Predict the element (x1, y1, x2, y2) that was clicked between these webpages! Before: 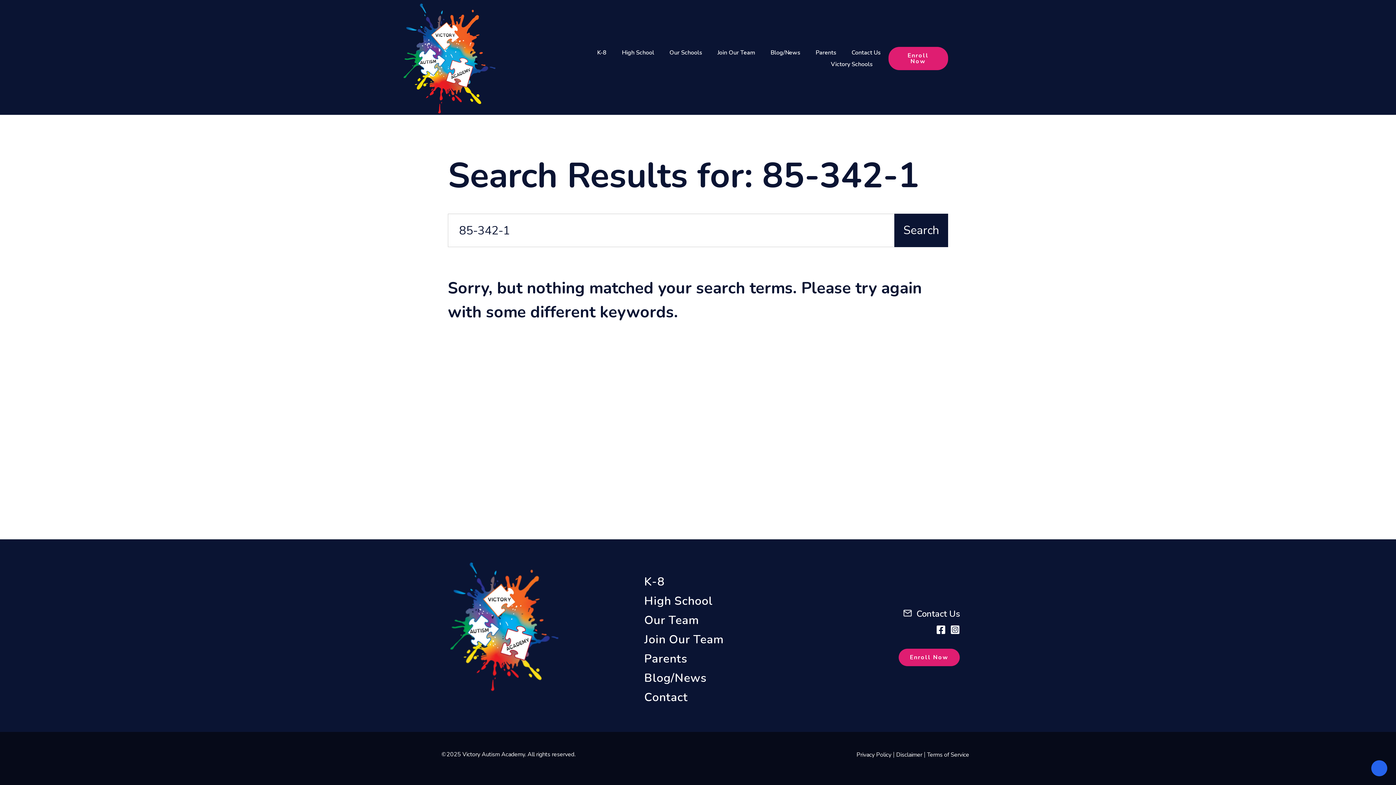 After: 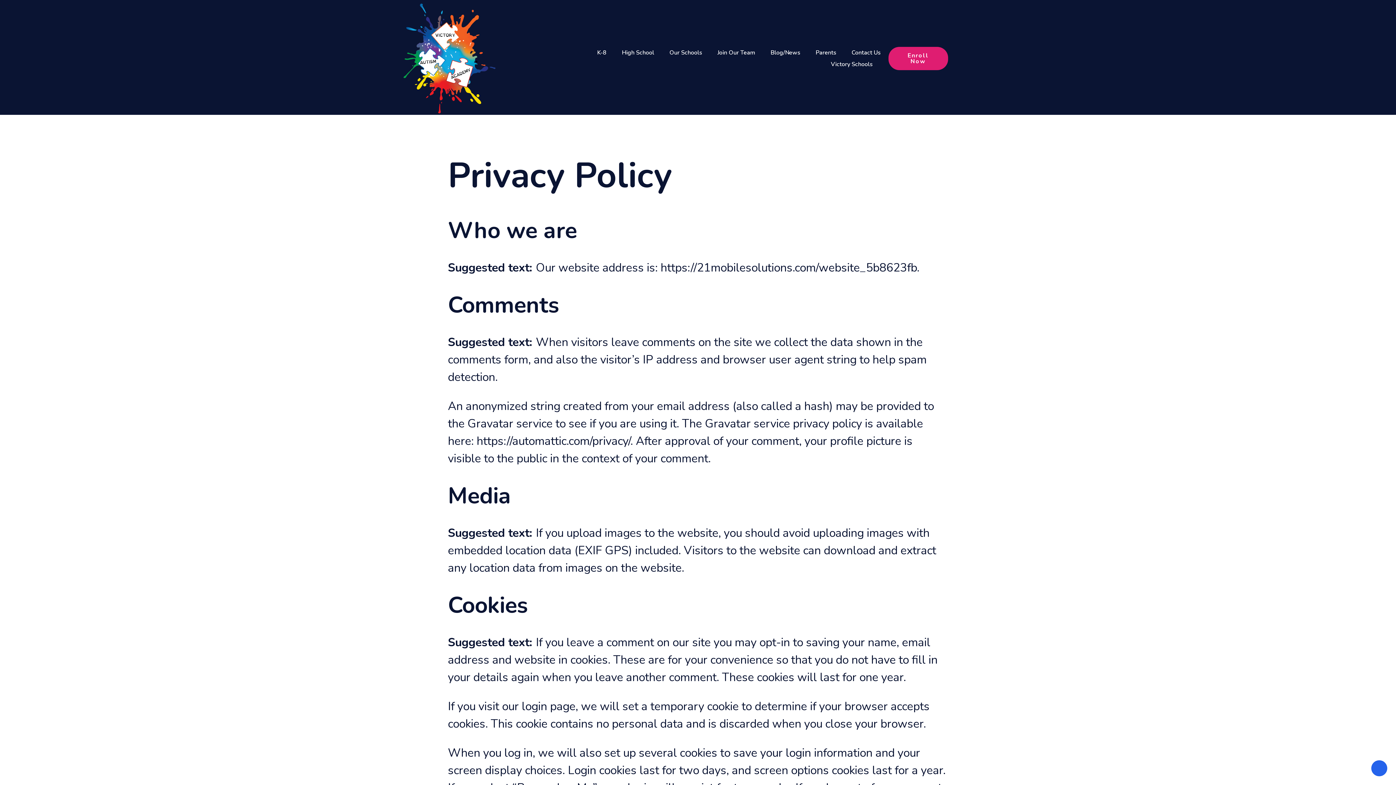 Action: bbox: (854, 752, 893, 758) label: Privacy Policy